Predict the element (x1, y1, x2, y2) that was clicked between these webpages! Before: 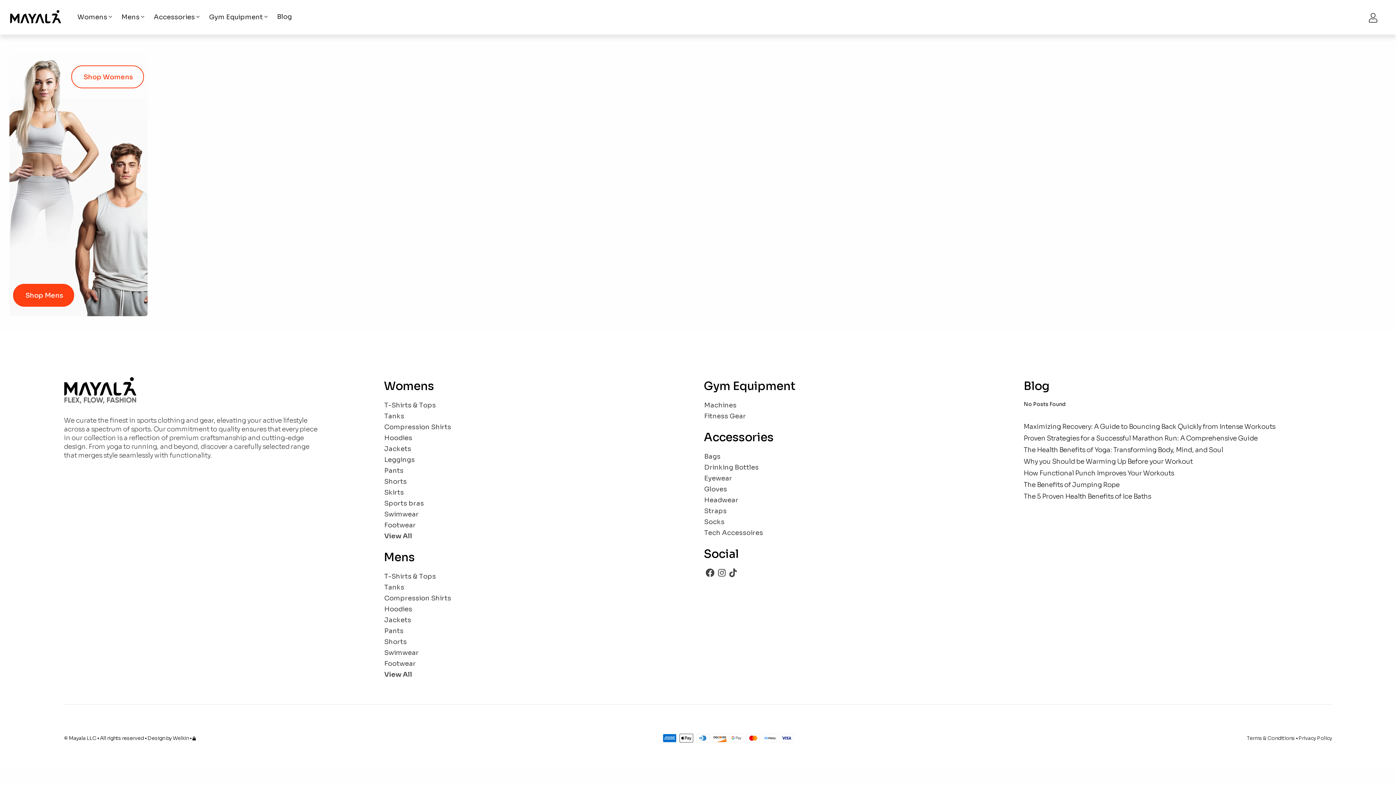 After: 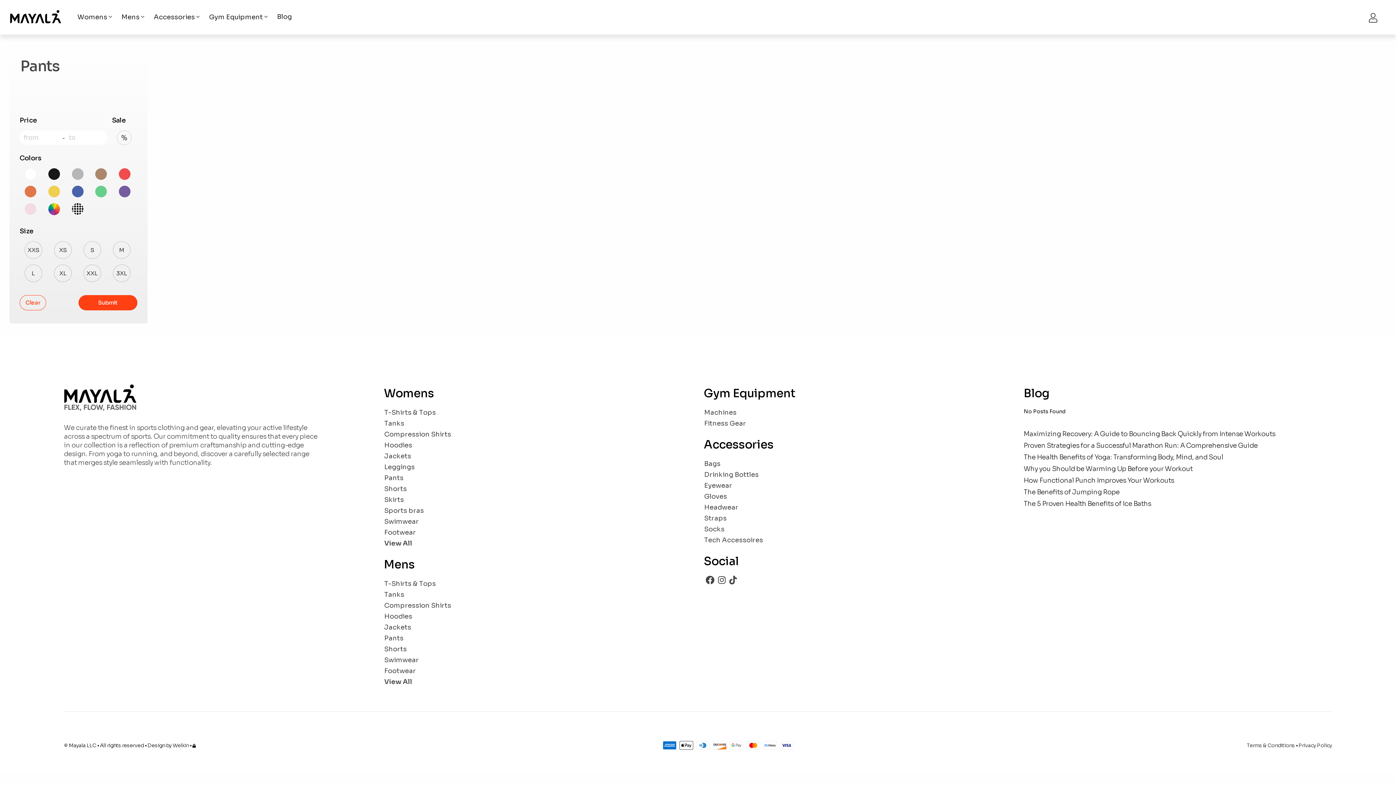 Action: label: Pants bbox: (384, 626, 692, 637)